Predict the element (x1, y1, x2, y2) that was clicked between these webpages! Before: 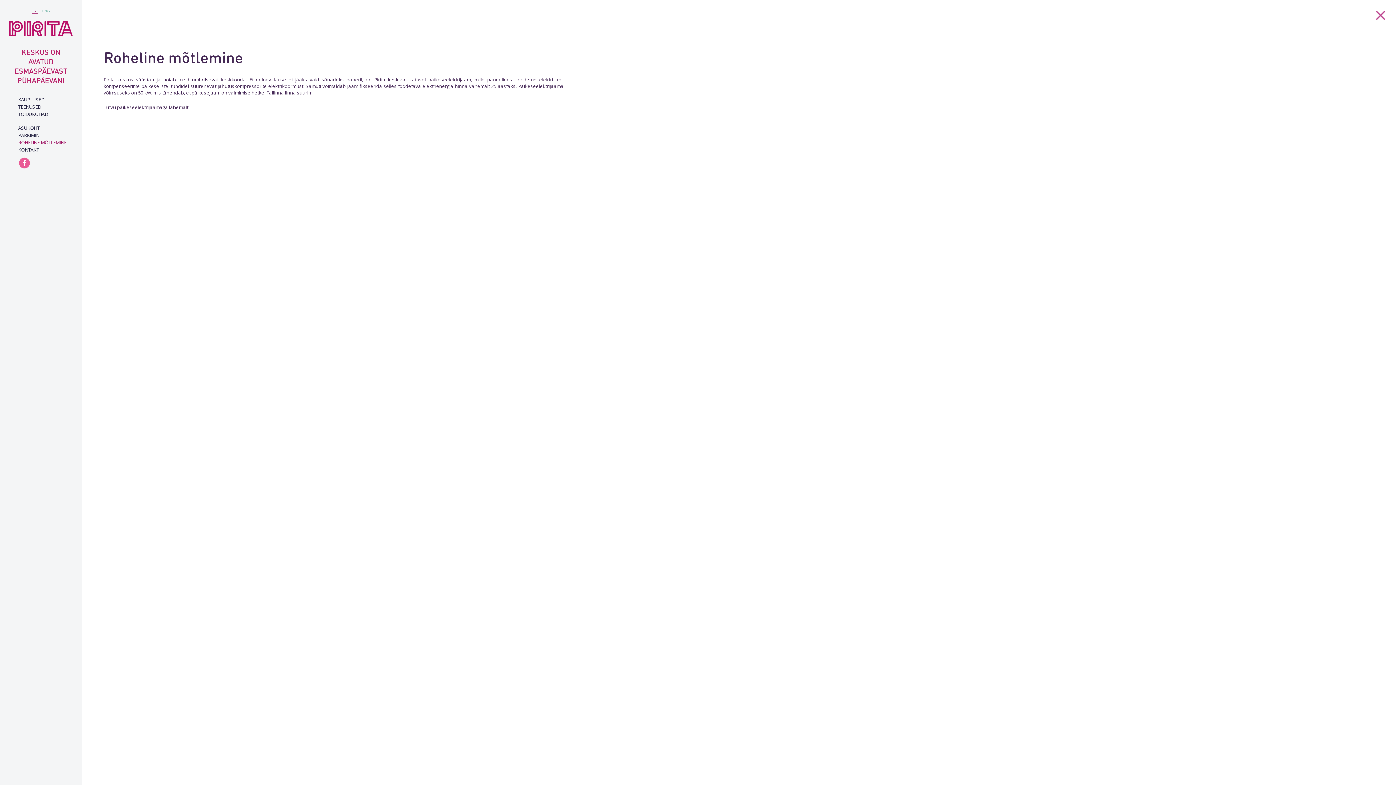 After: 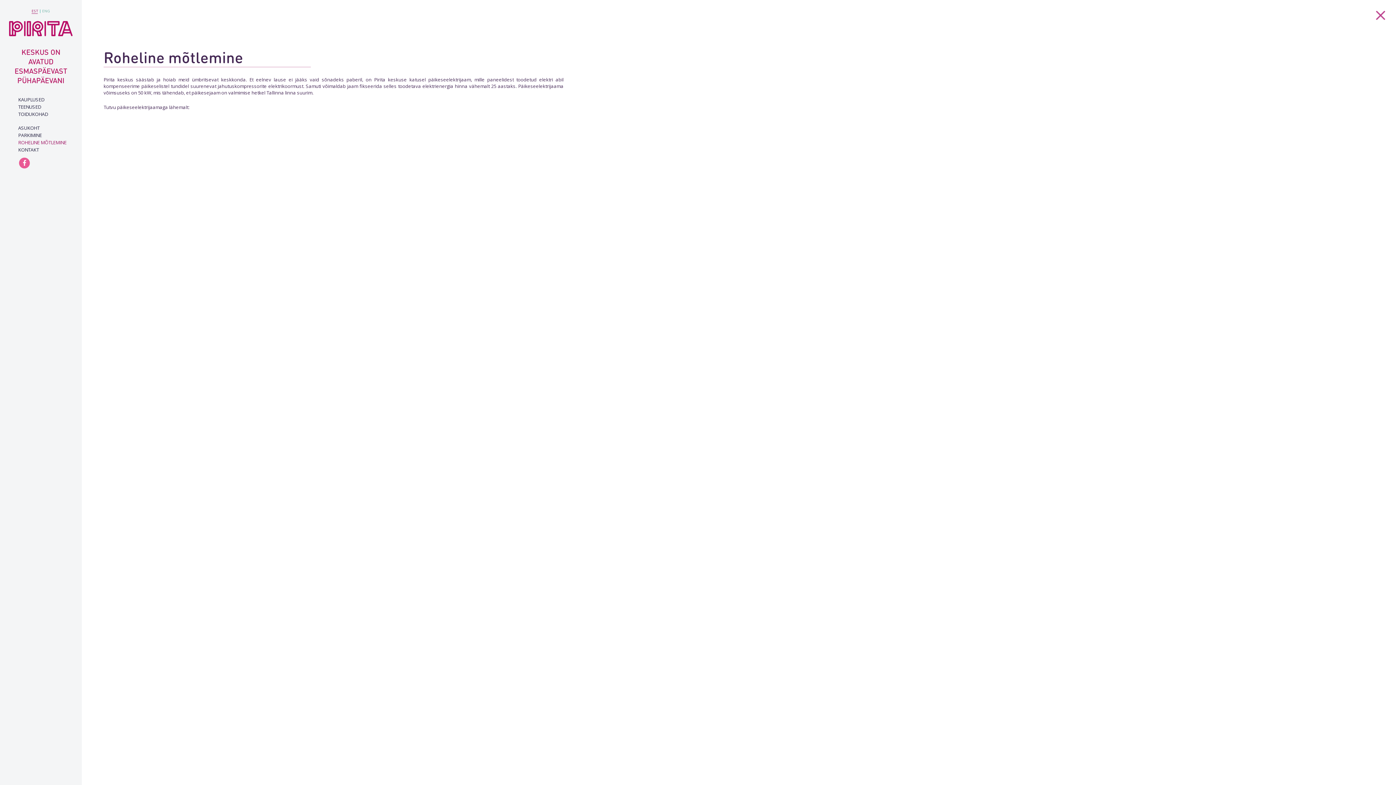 Action: label: ROHELINE MÕTLEMINE bbox: (18, 138, 72, 146)